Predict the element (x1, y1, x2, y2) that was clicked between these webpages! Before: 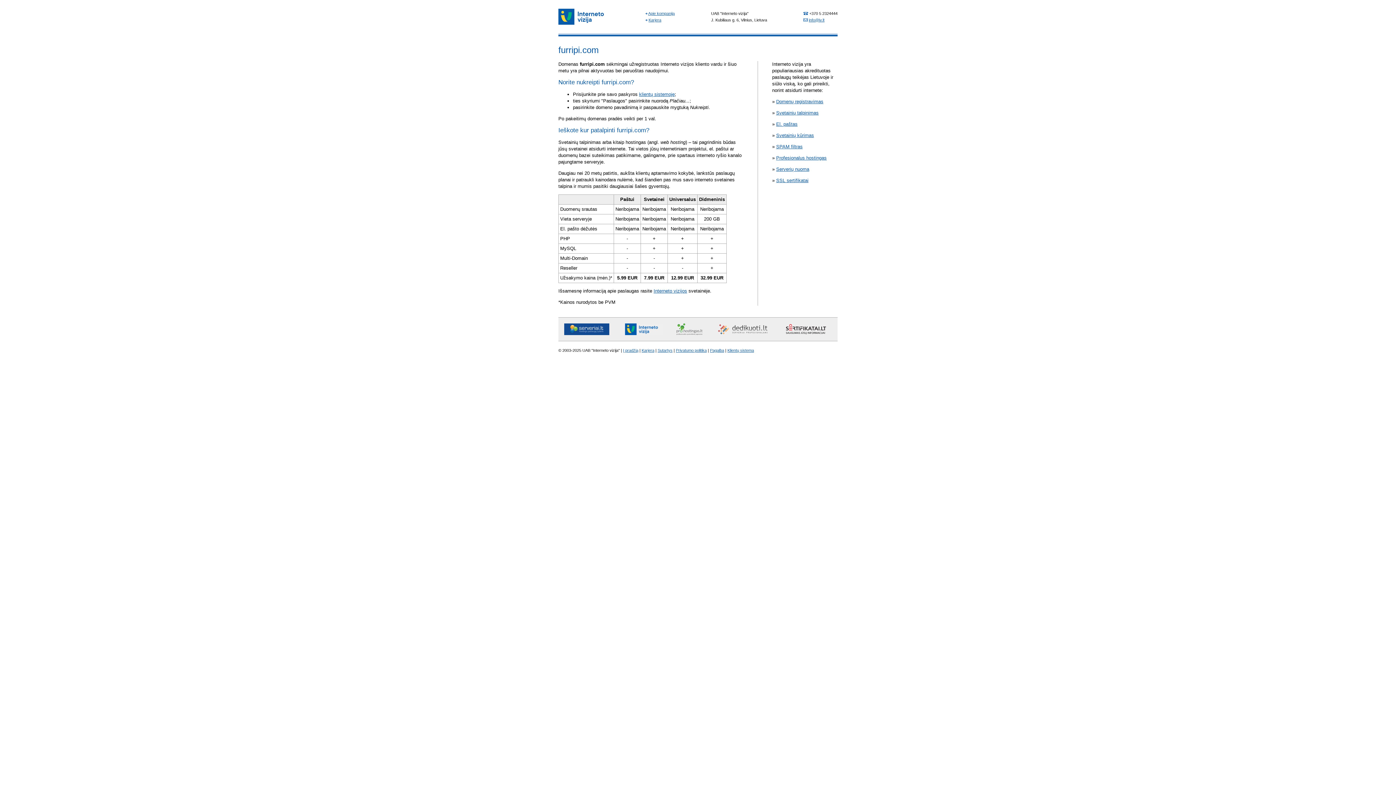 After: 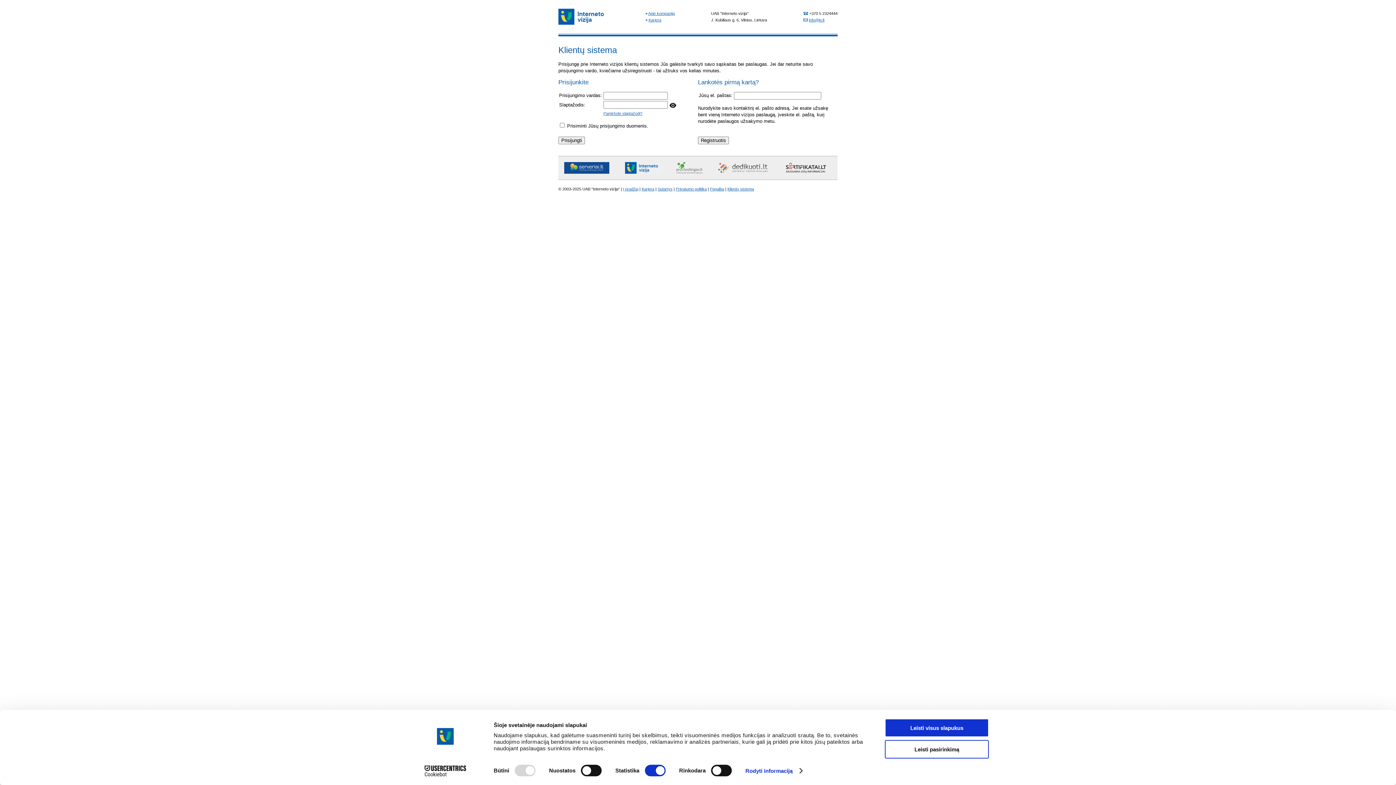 Action: label: klientų sistemoje bbox: (639, 91, 674, 97)